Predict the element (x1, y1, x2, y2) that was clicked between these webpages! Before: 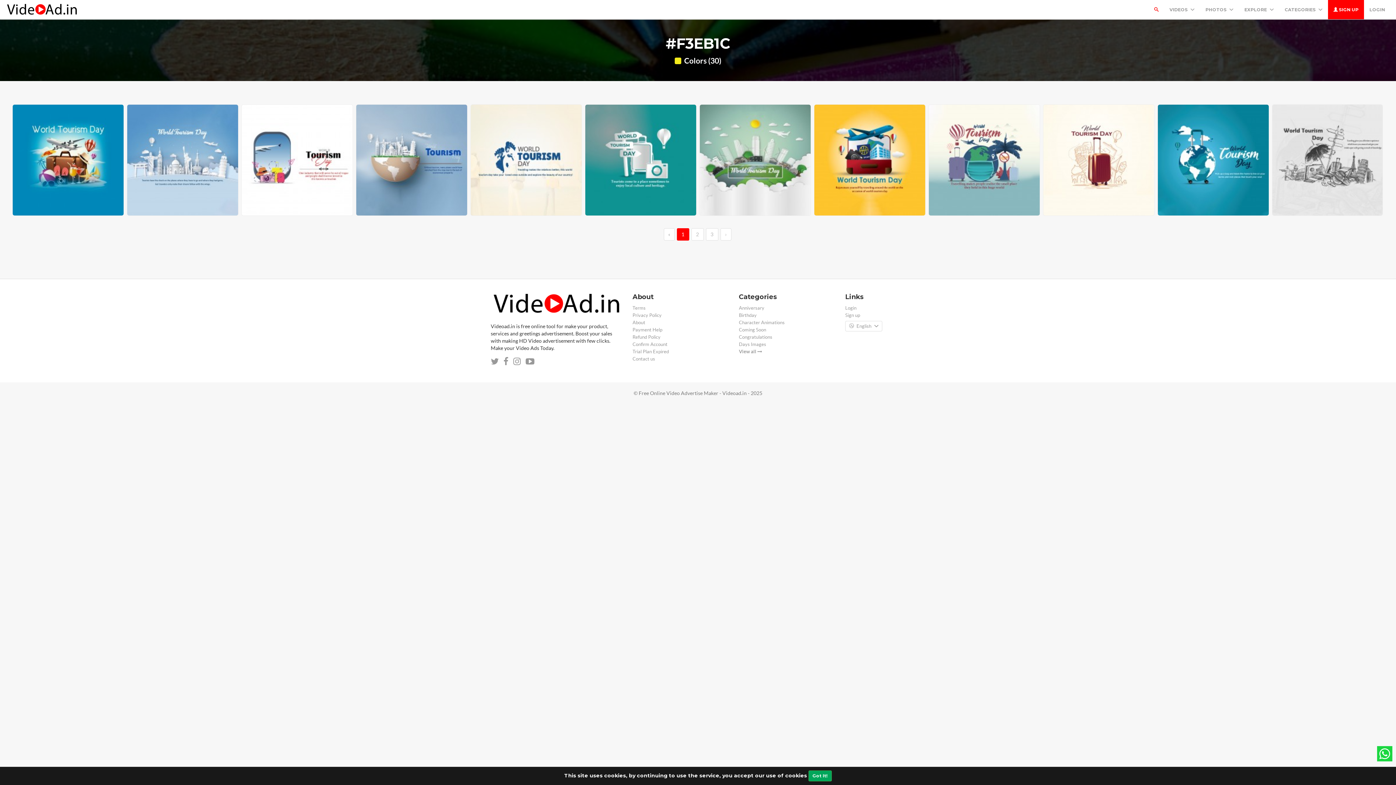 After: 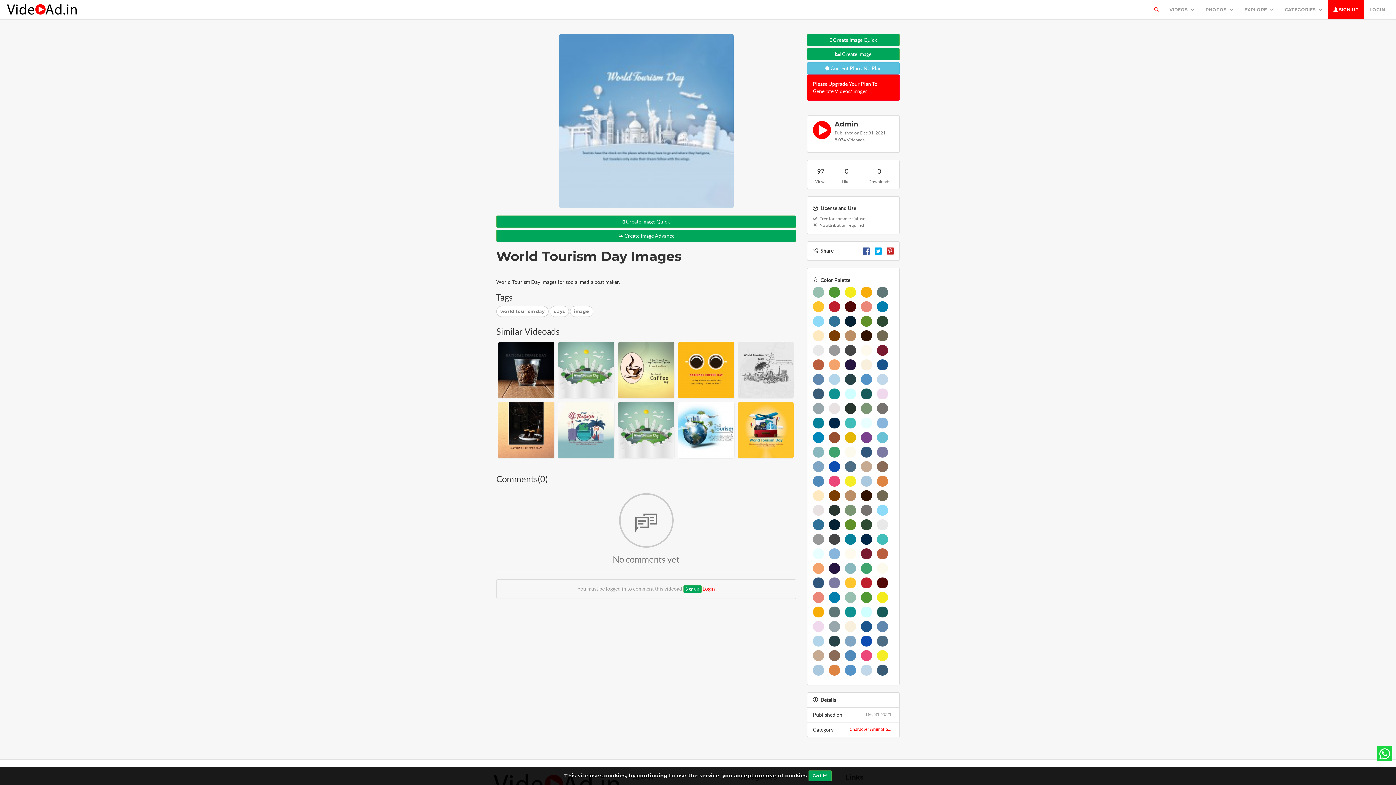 Action: bbox: (126, 104, 238, 216)